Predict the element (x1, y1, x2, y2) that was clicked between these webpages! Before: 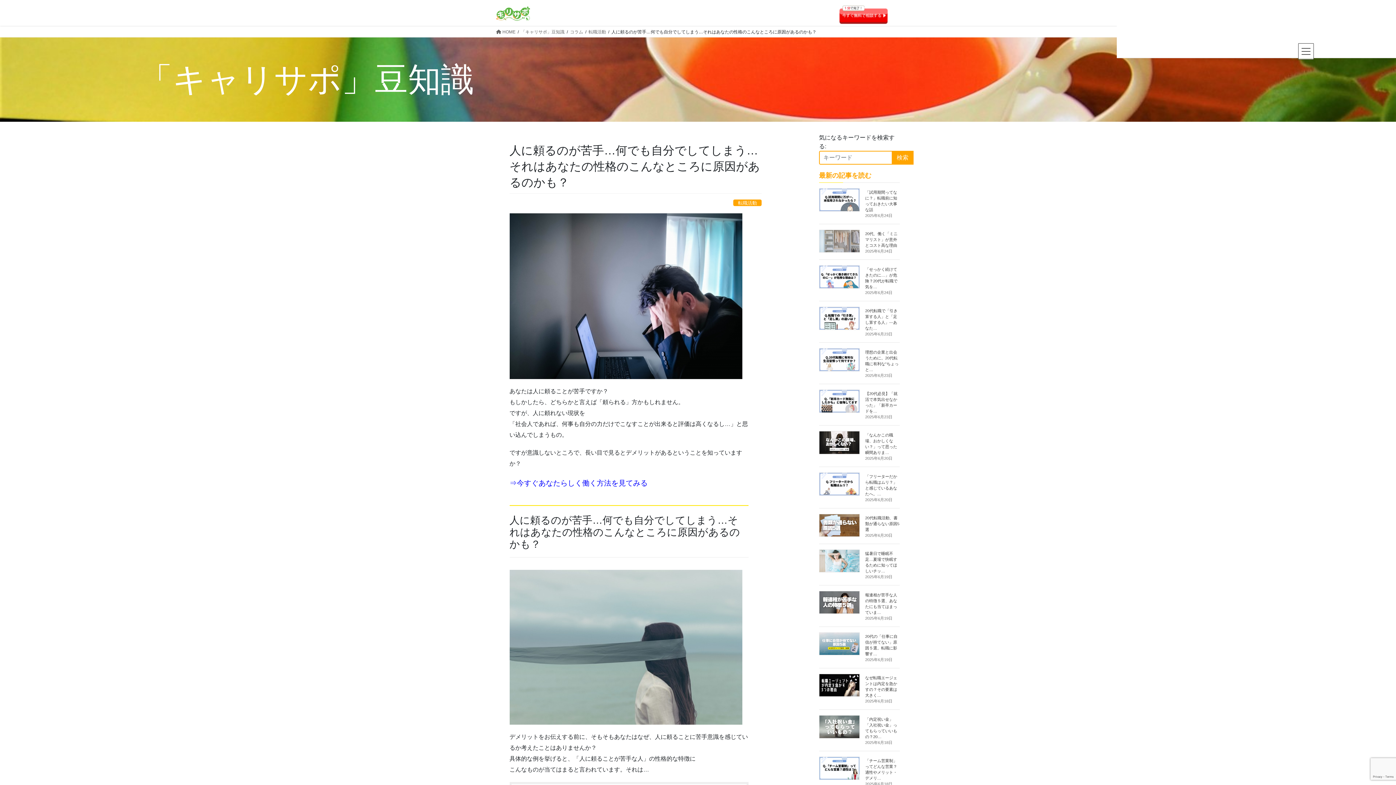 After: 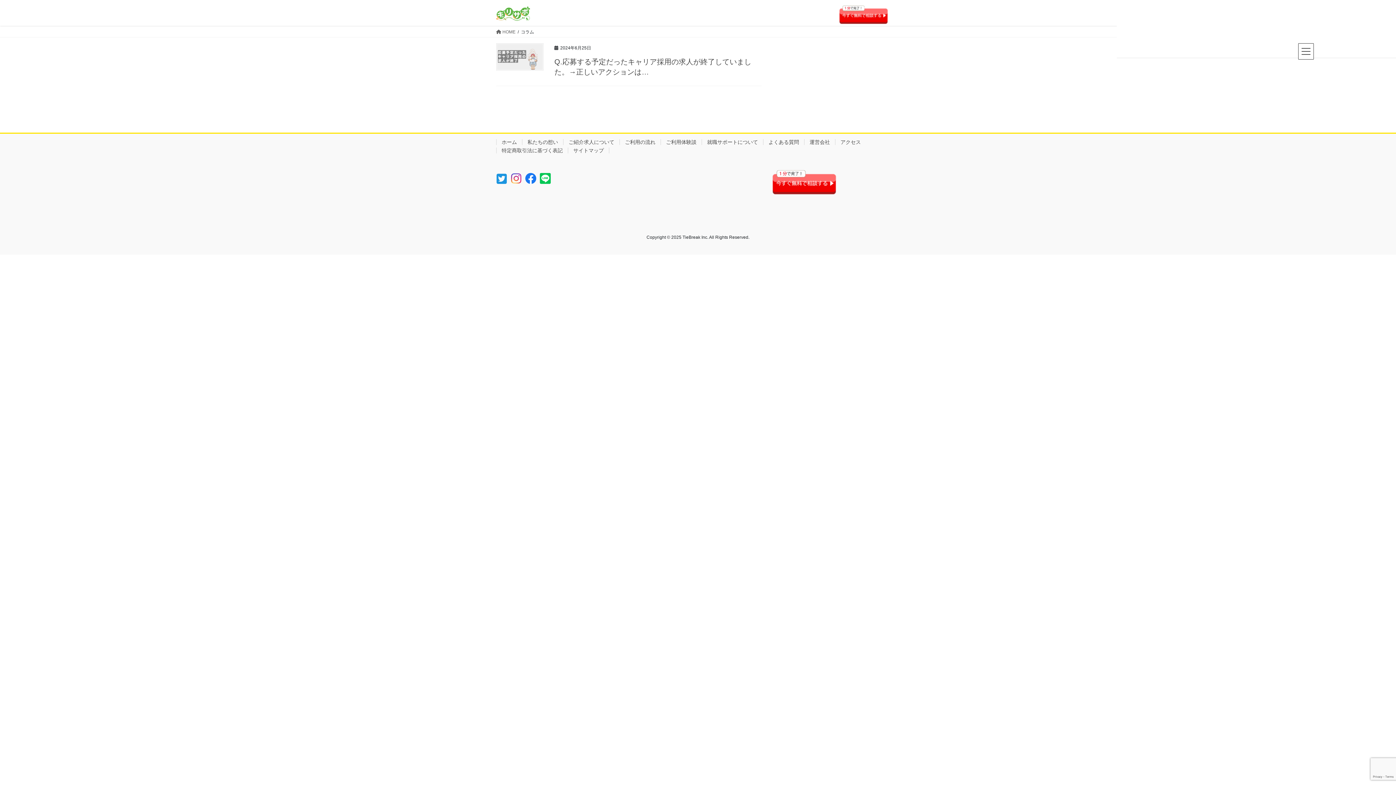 Action: bbox: (570, 28, 583, 35) label: コラム